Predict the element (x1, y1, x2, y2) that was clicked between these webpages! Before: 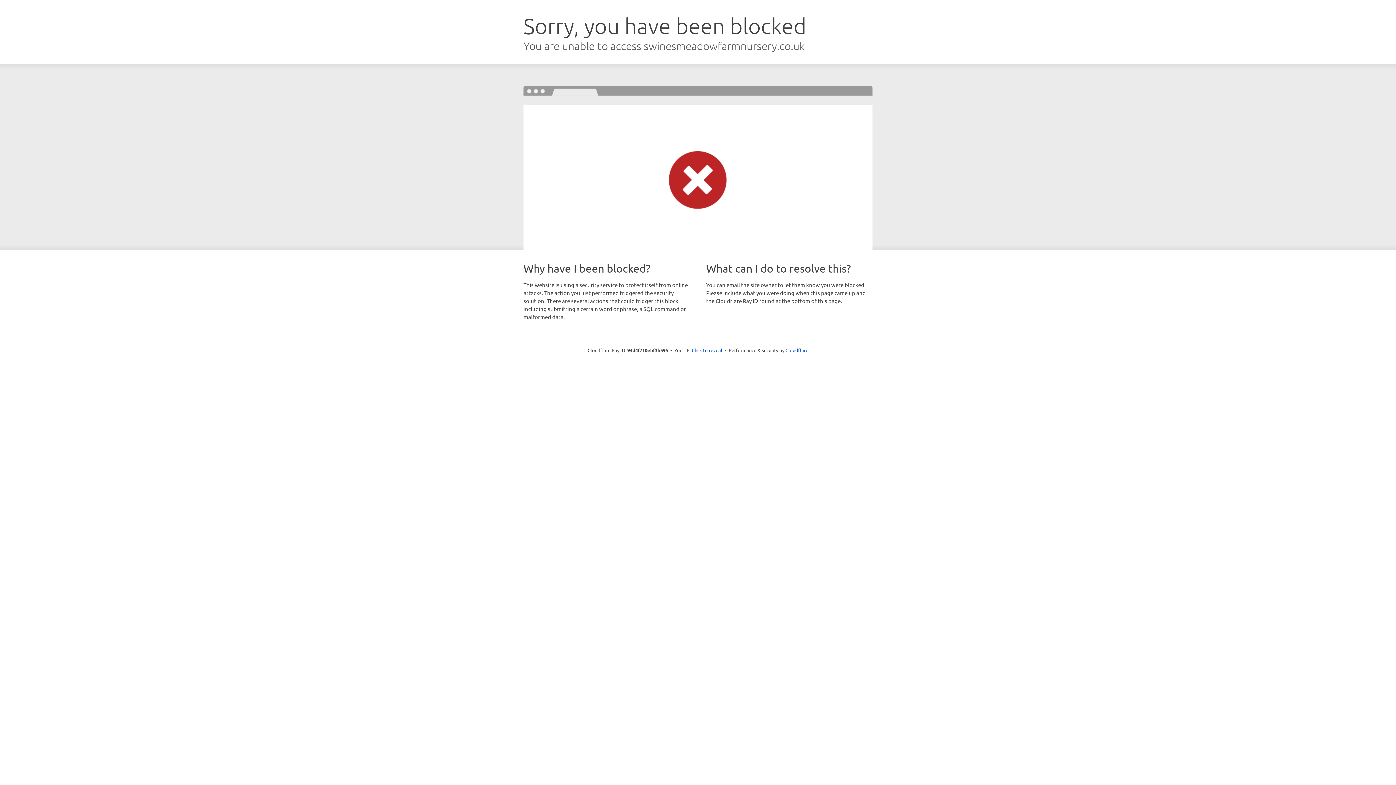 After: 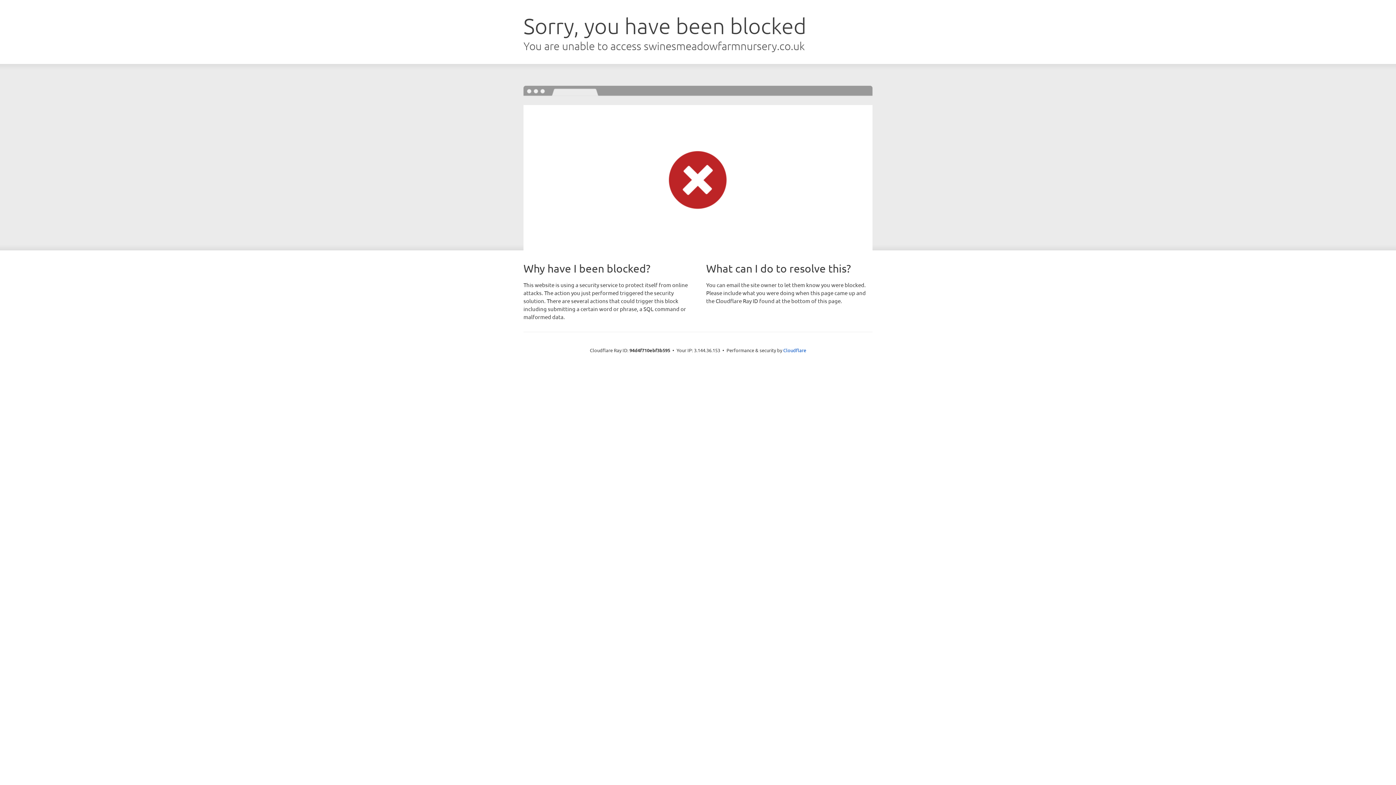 Action: bbox: (692, 346, 722, 353) label: Click to reveal